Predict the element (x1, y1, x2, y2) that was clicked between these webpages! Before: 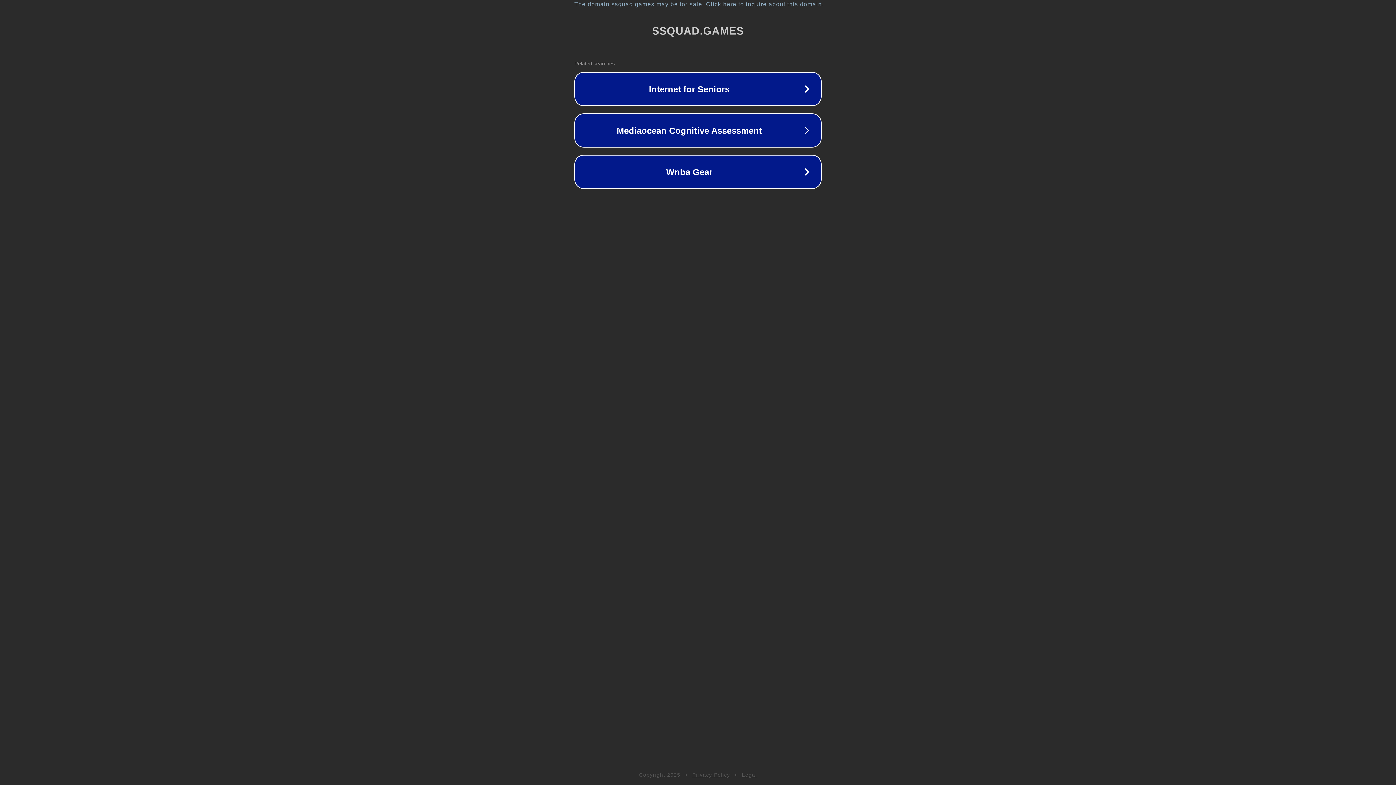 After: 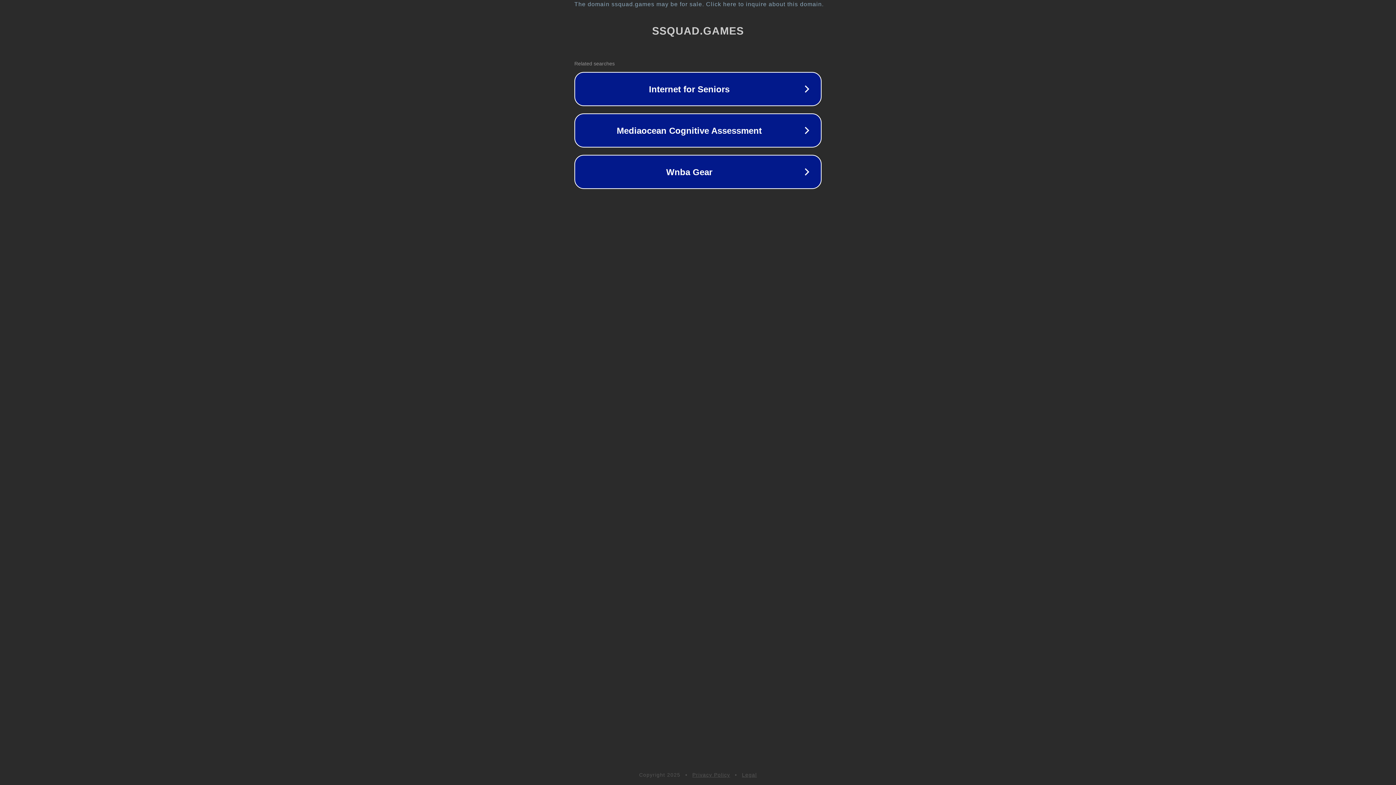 Action: bbox: (692, 772, 730, 778) label: Privacy Policy